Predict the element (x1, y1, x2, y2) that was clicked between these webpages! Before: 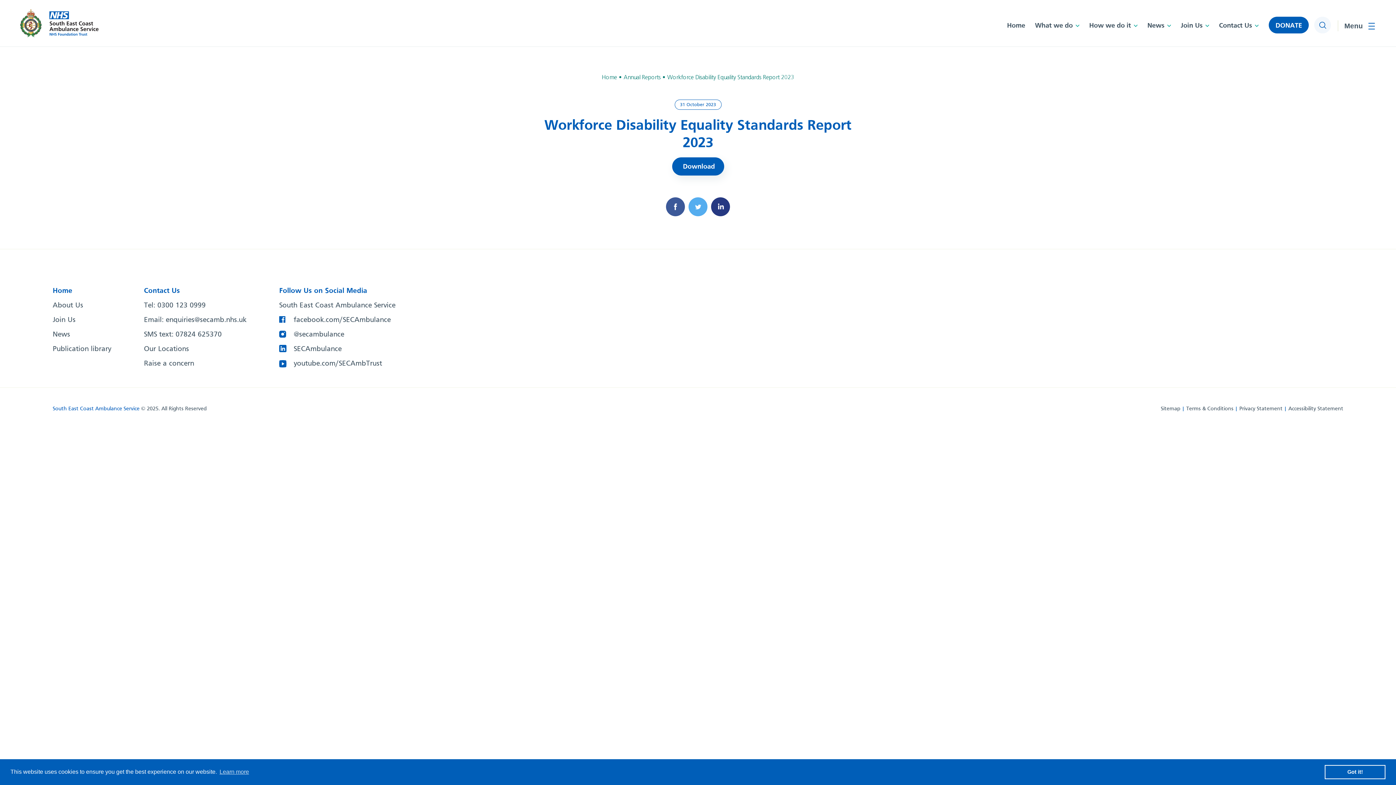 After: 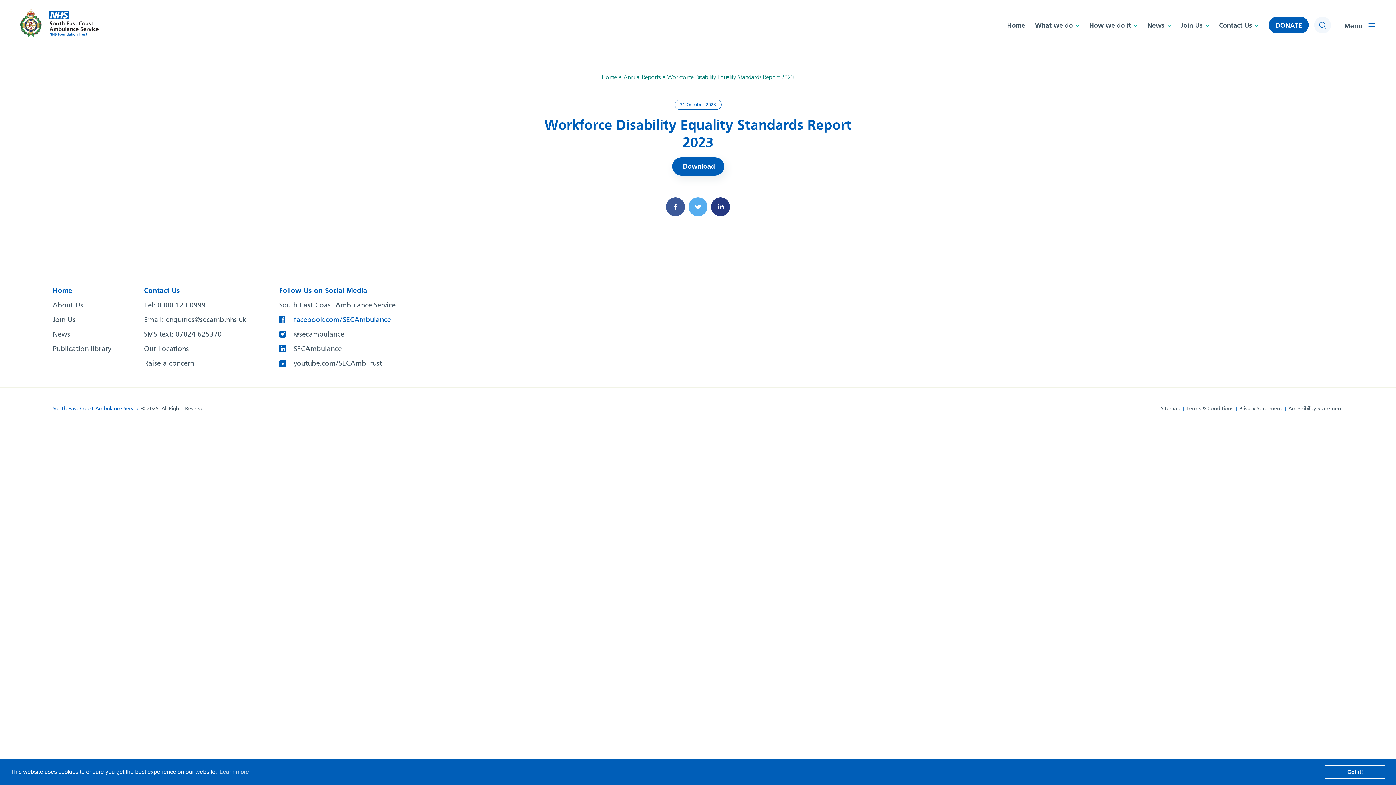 Action: bbox: (279, 313, 390, 327) label: facebook.com/SECAmbulance